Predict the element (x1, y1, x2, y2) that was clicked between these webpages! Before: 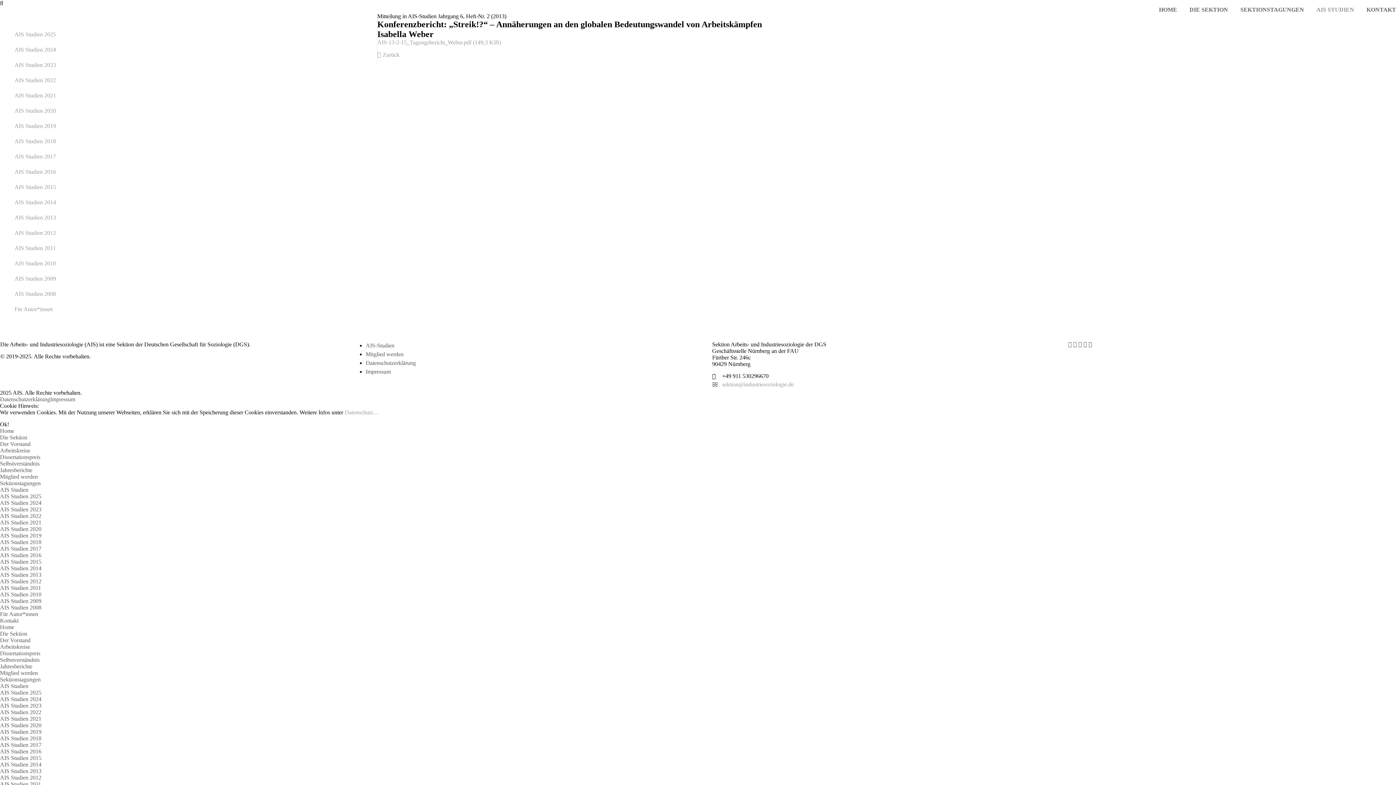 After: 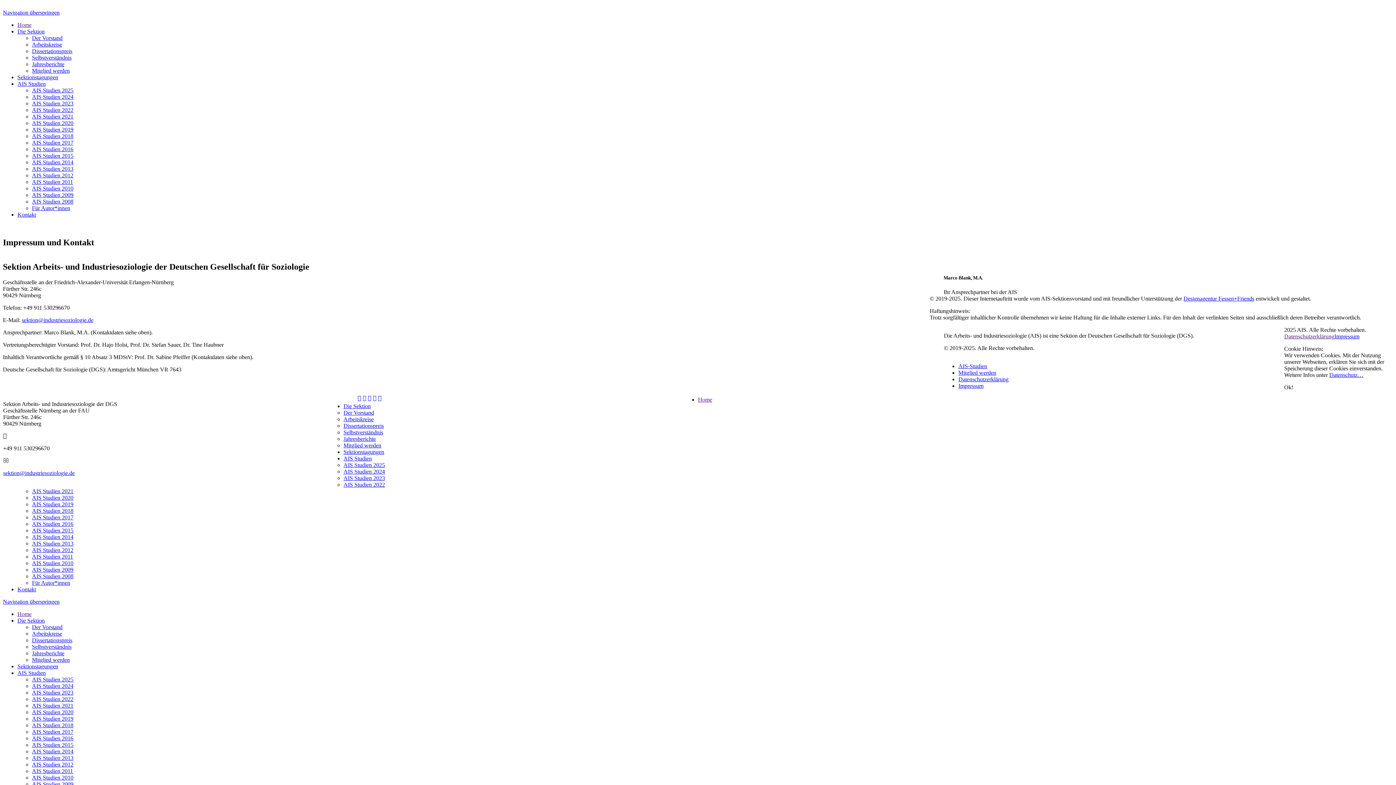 Action: label: Impressum bbox: (365, 368, 390, 374)